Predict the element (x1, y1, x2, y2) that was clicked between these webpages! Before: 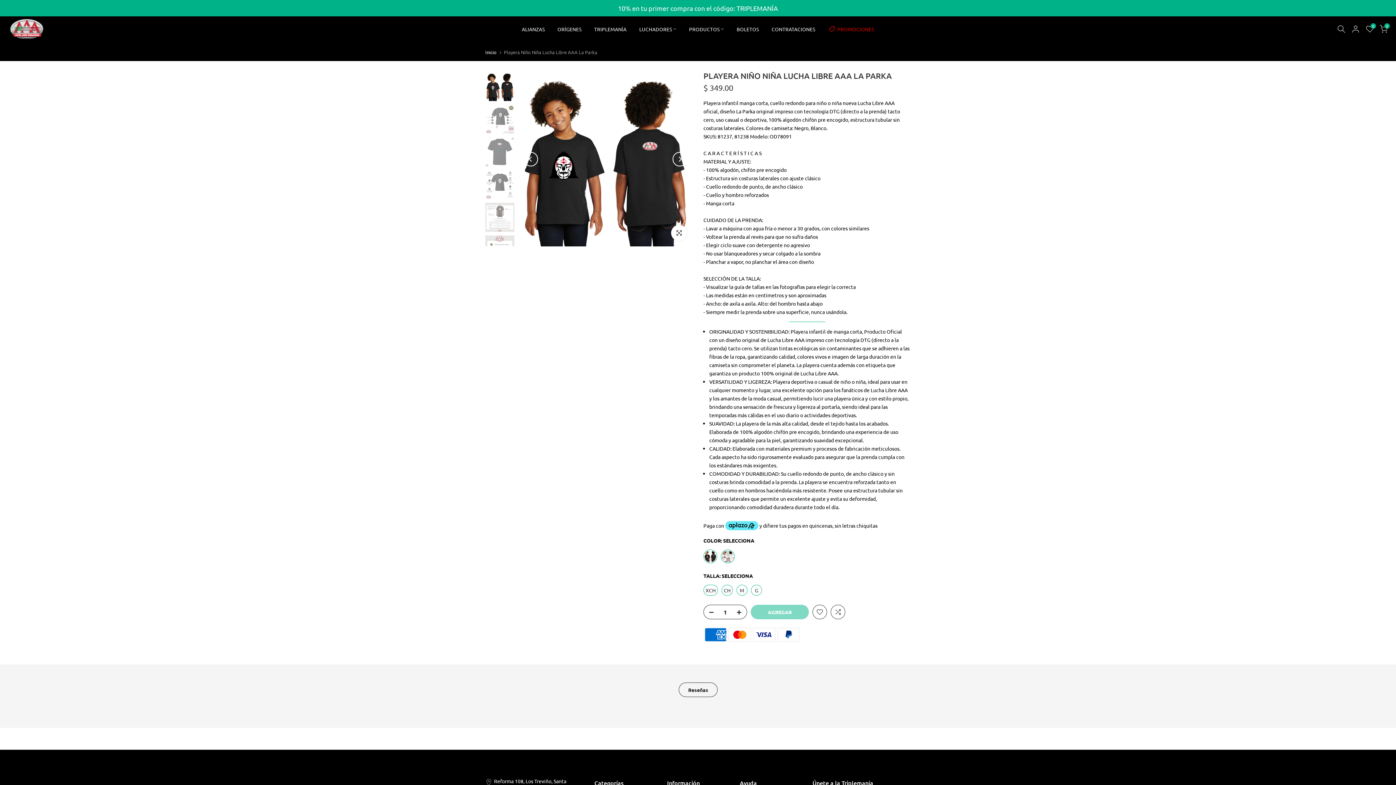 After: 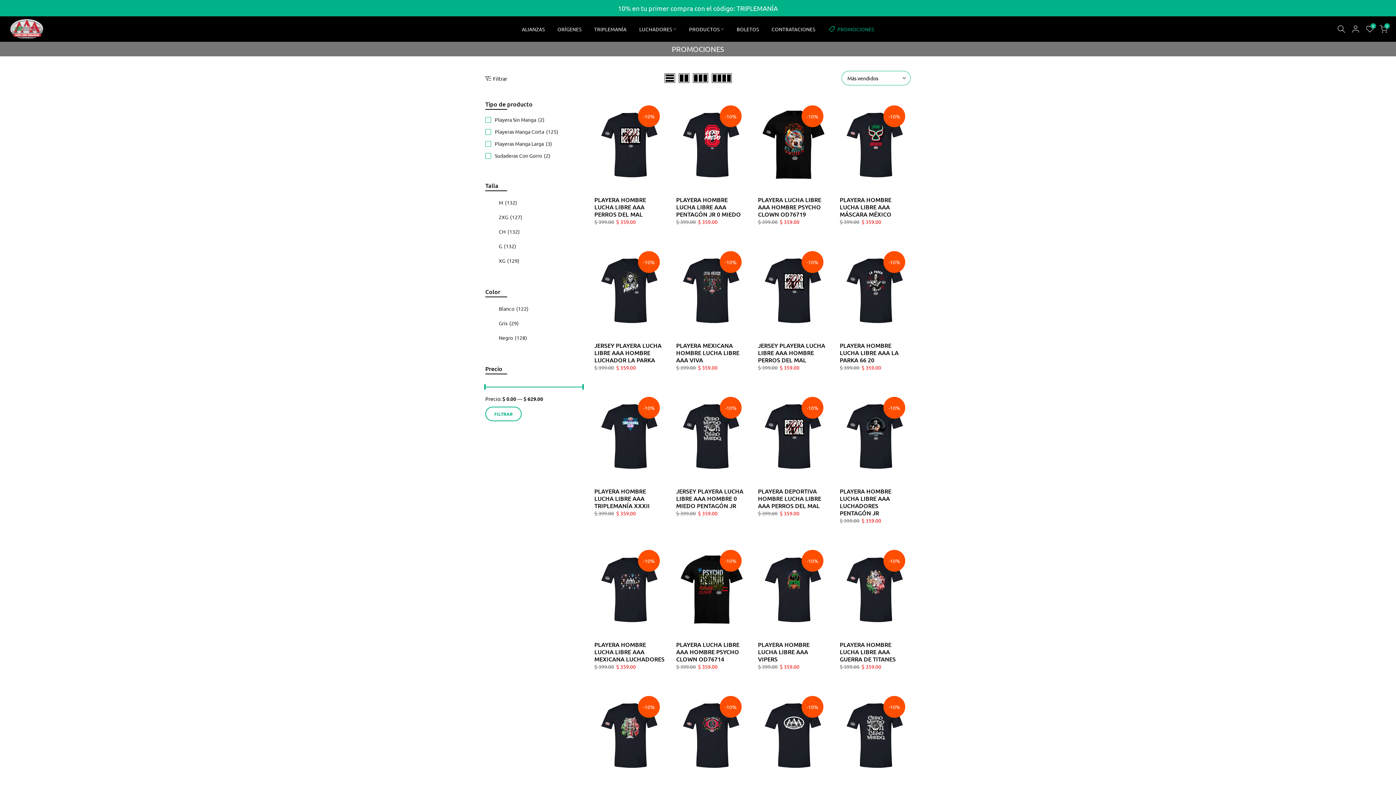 Action: label: PROMOCIONES bbox: (821, 23, 880, 34)